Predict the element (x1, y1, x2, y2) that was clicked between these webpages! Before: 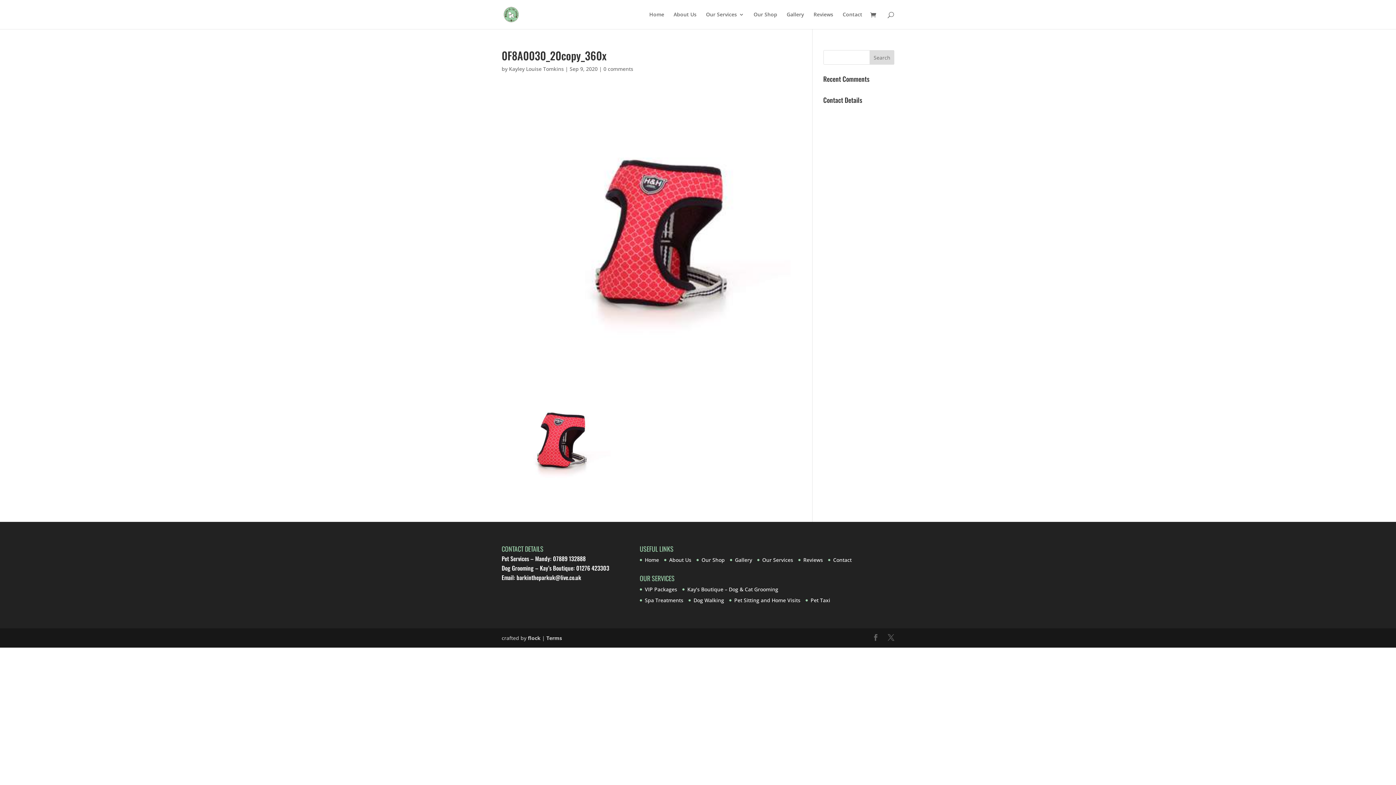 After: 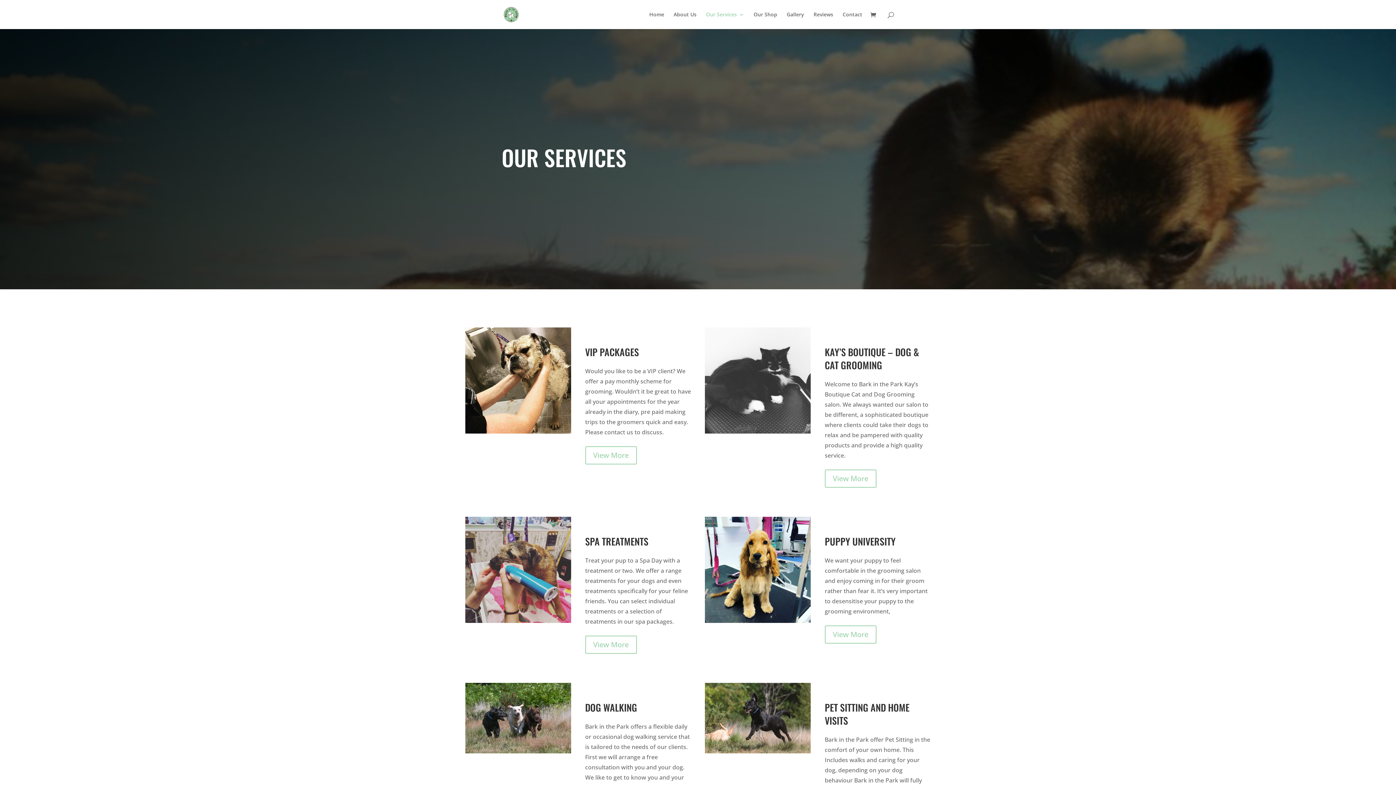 Action: label: Our Services bbox: (706, 12, 744, 29)